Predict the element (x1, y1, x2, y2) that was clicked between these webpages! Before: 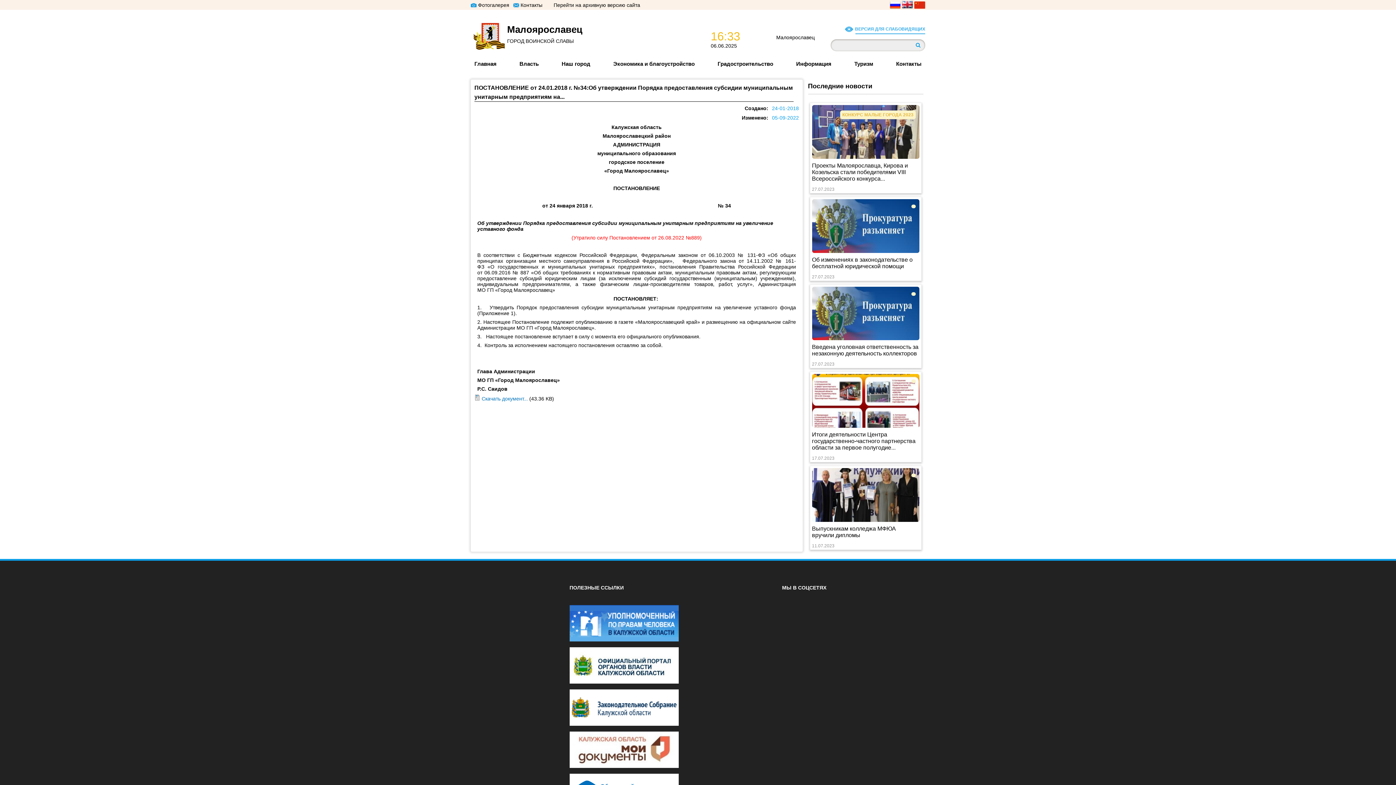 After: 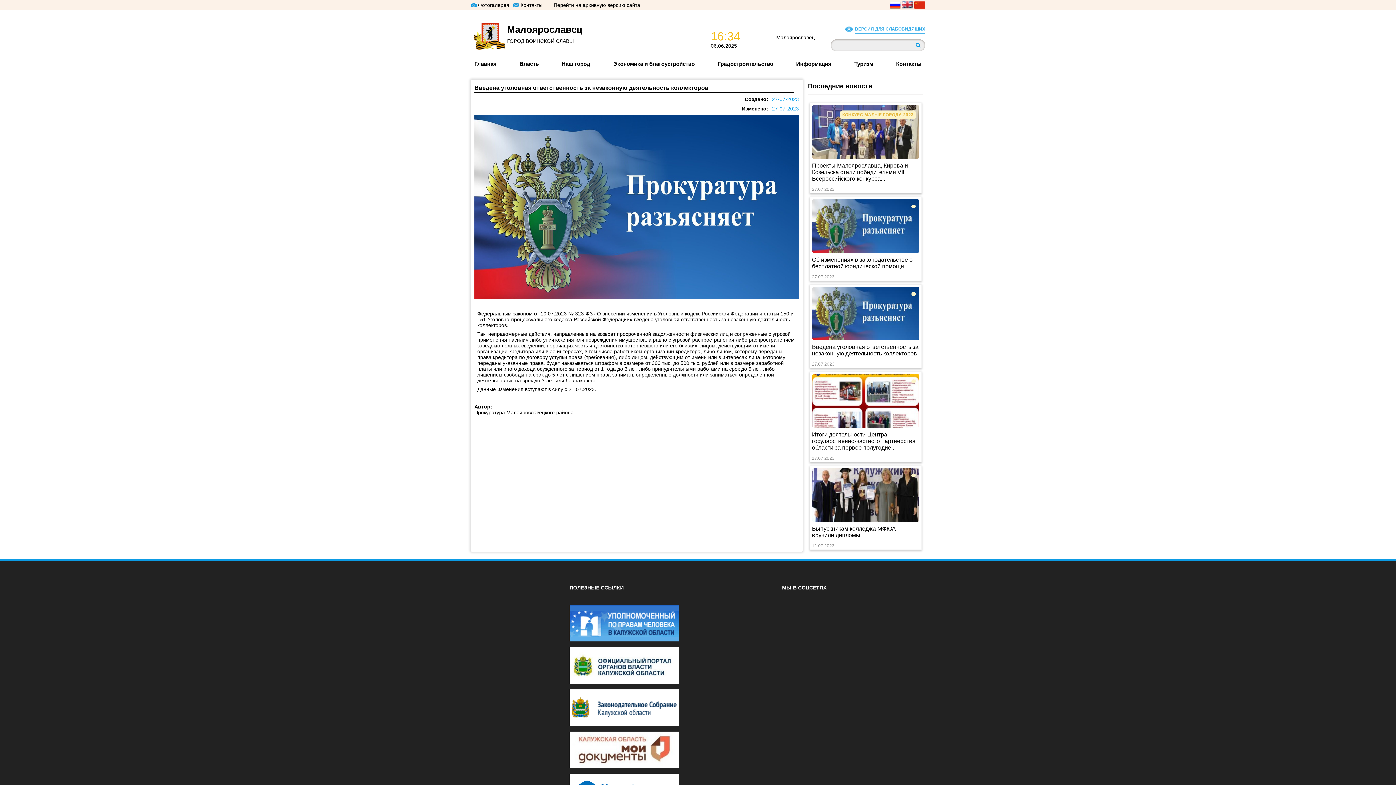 Action: bbox: (812, 286, 919, 340)